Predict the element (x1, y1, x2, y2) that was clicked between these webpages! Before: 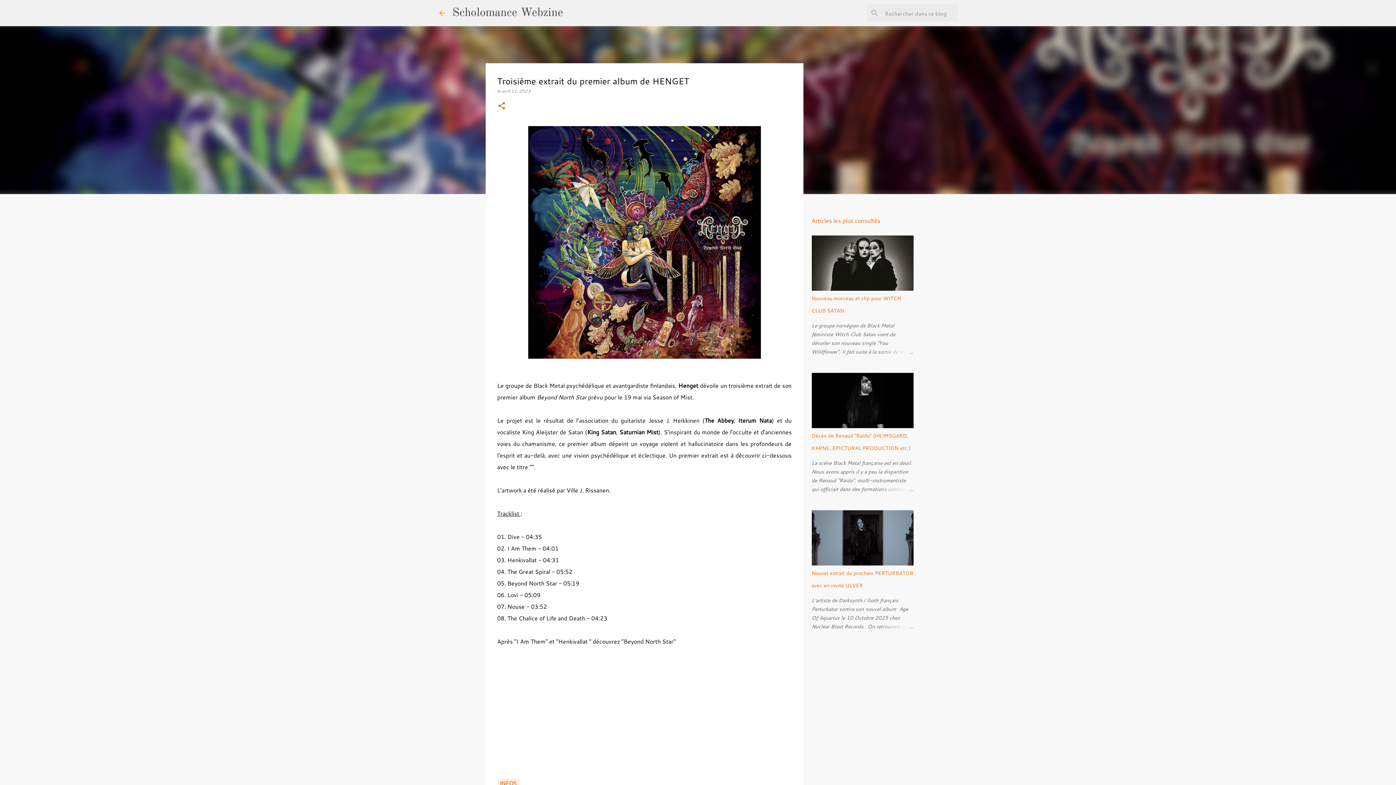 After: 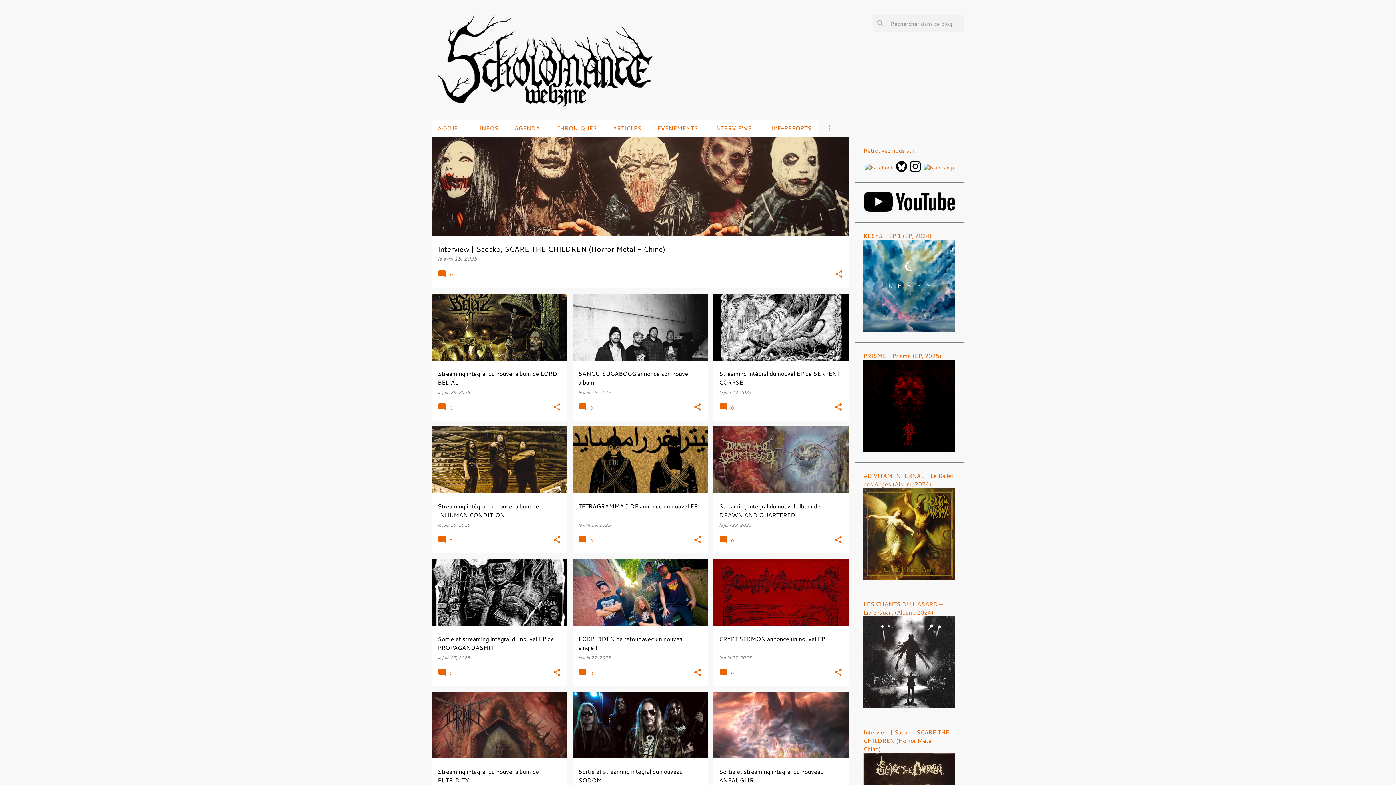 Action: bbox: (437, 8, 446, 17)